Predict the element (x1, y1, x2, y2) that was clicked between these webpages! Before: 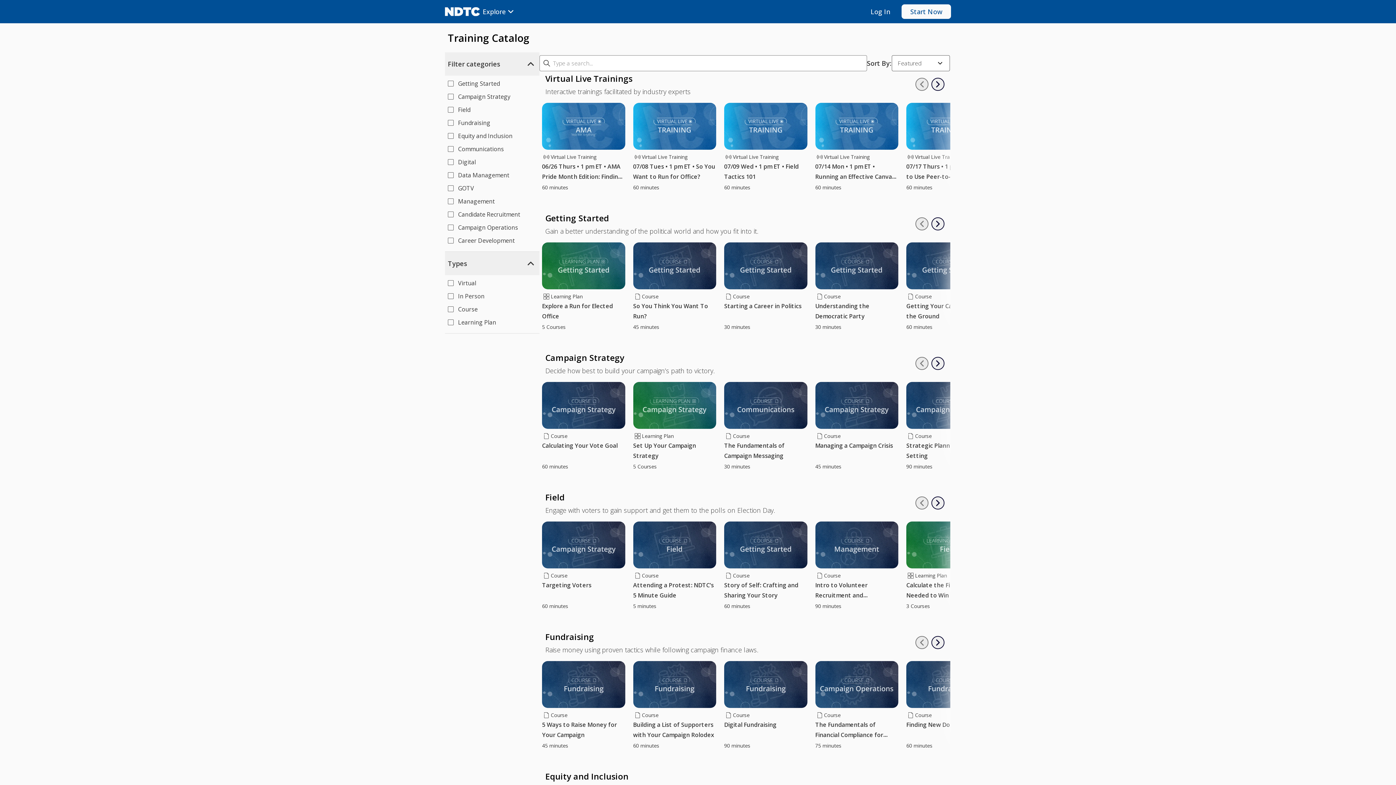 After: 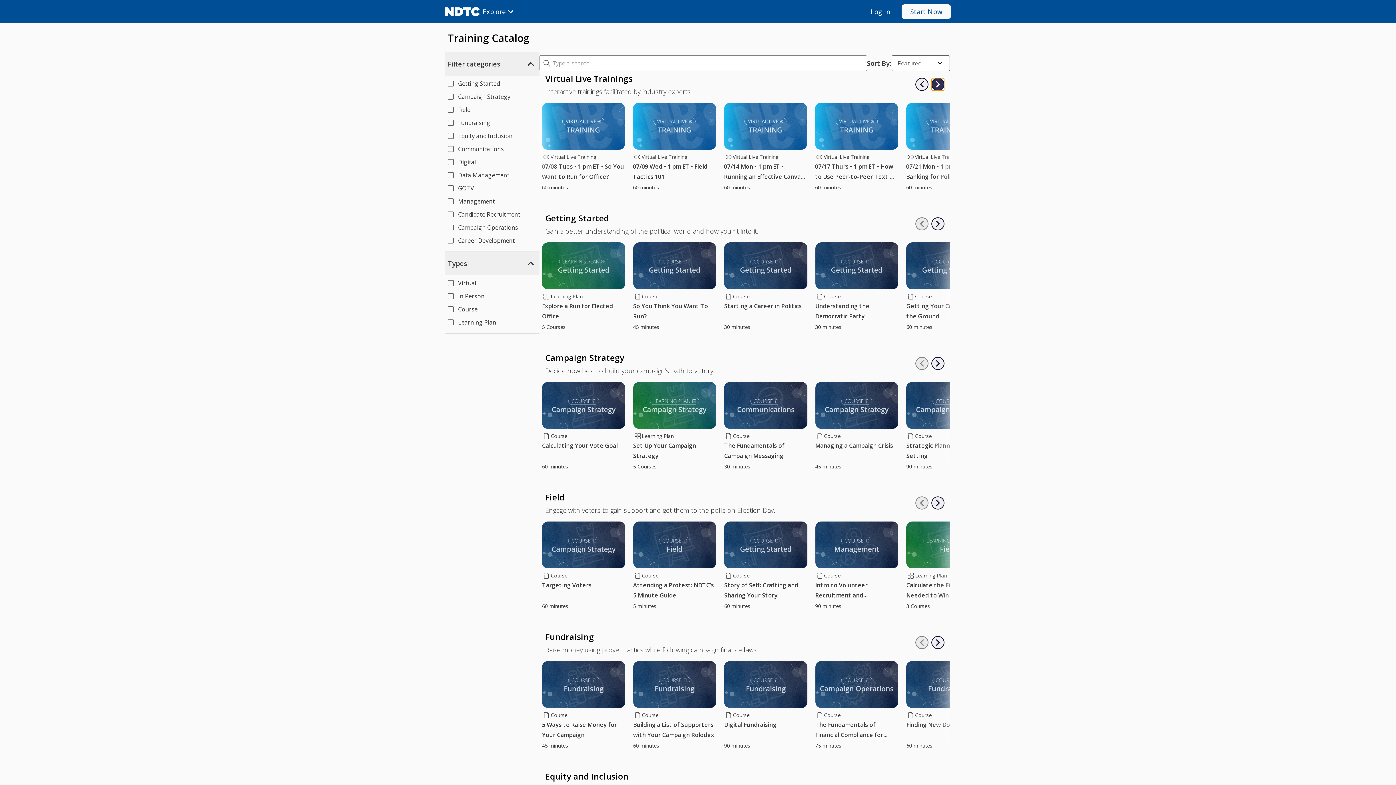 Action: label: Next slide bbox: (931, 60, 944, 73)